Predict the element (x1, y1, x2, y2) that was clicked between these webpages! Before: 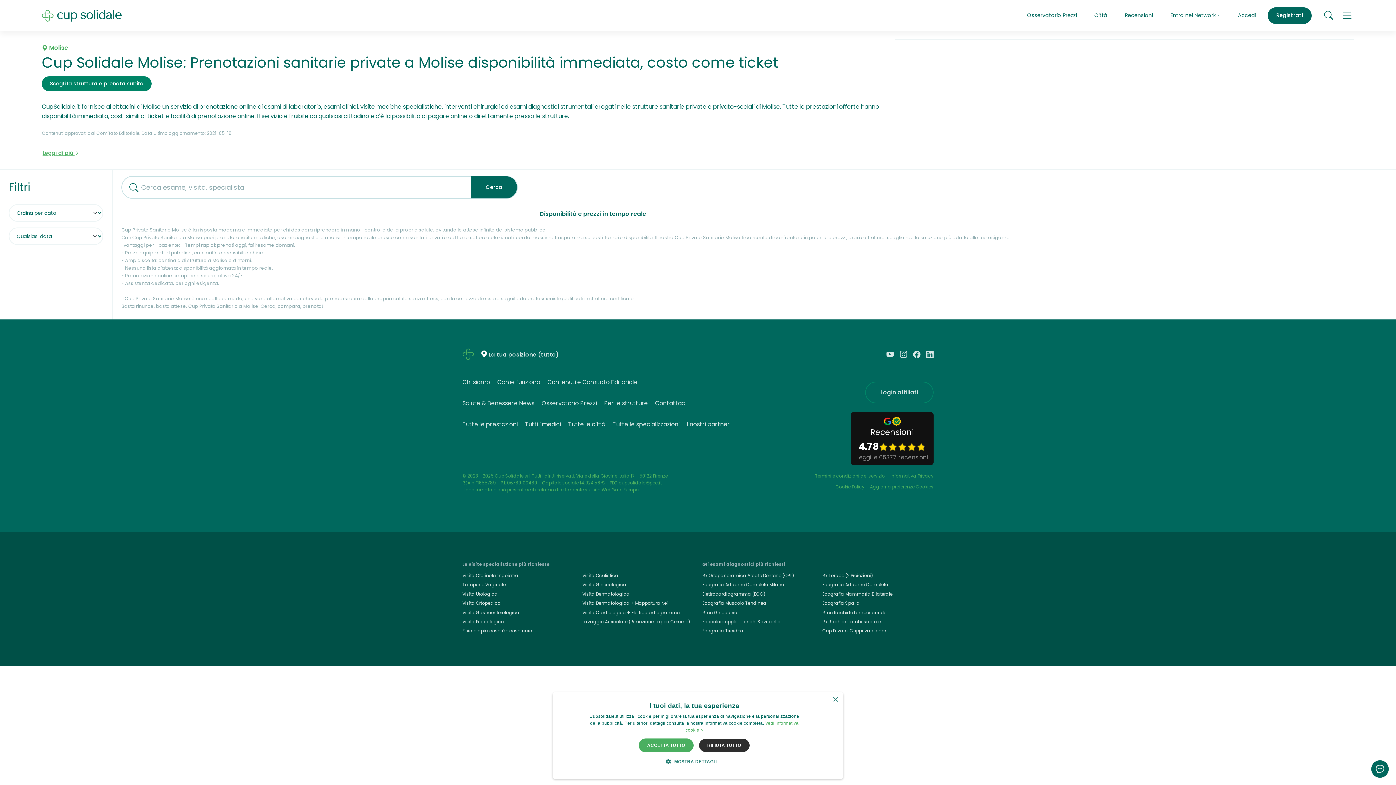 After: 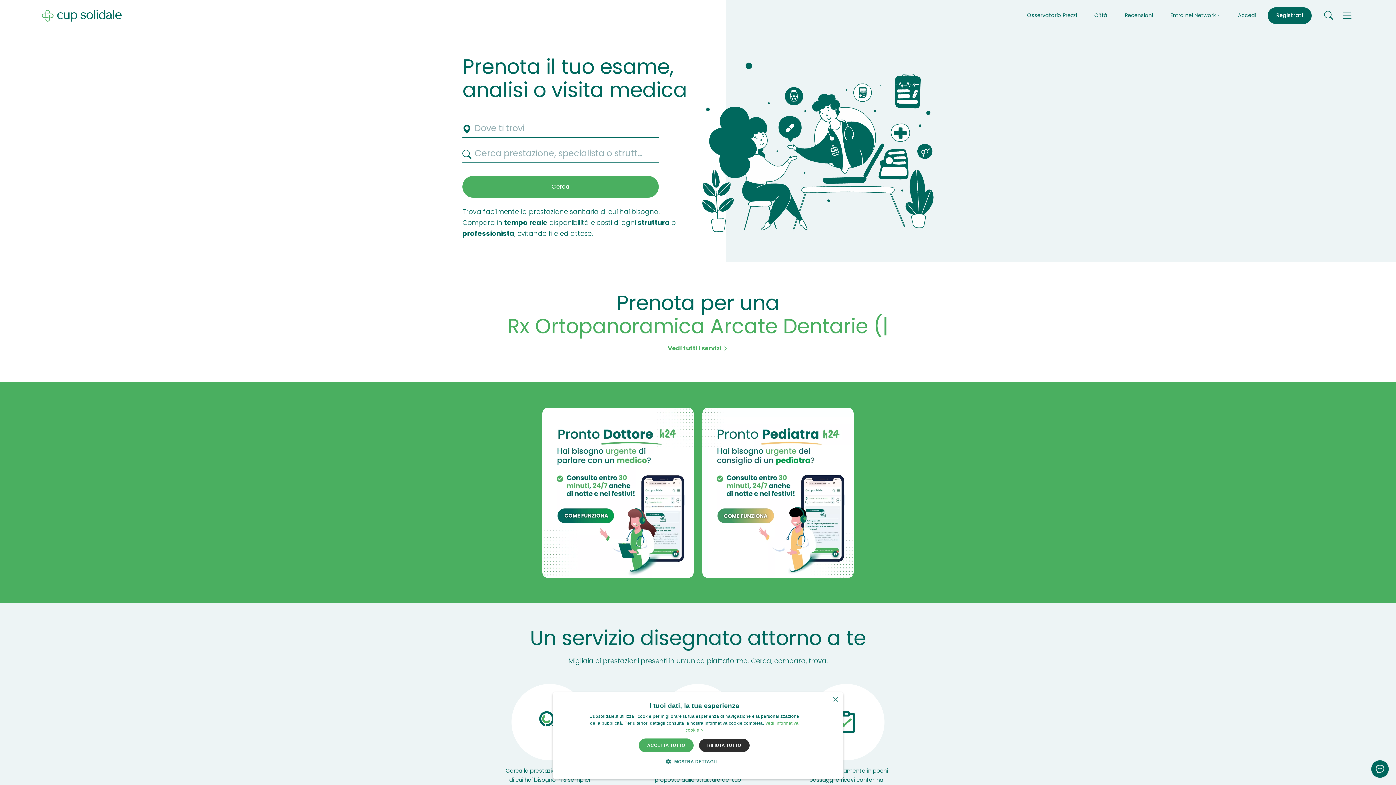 Action: bbox: (41, 10, 121, 19)